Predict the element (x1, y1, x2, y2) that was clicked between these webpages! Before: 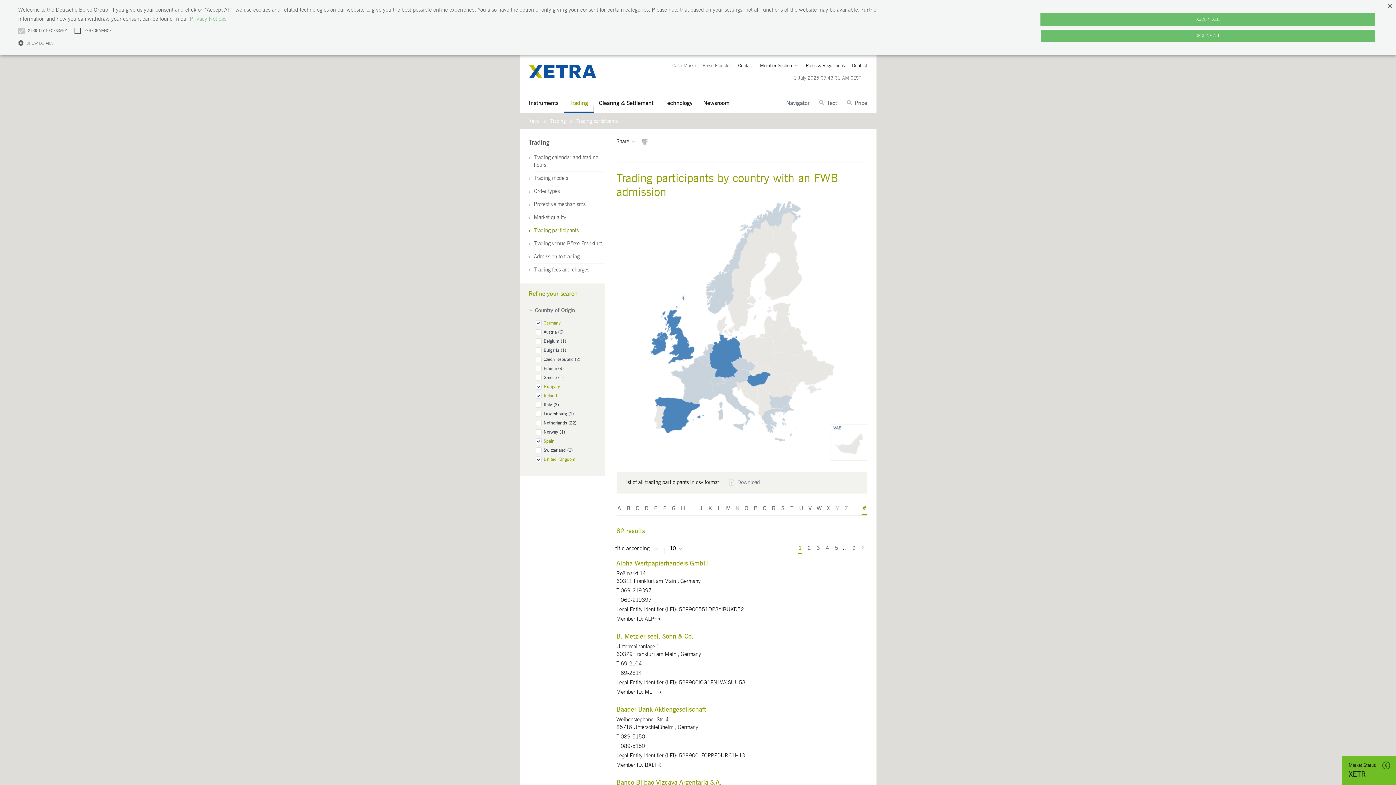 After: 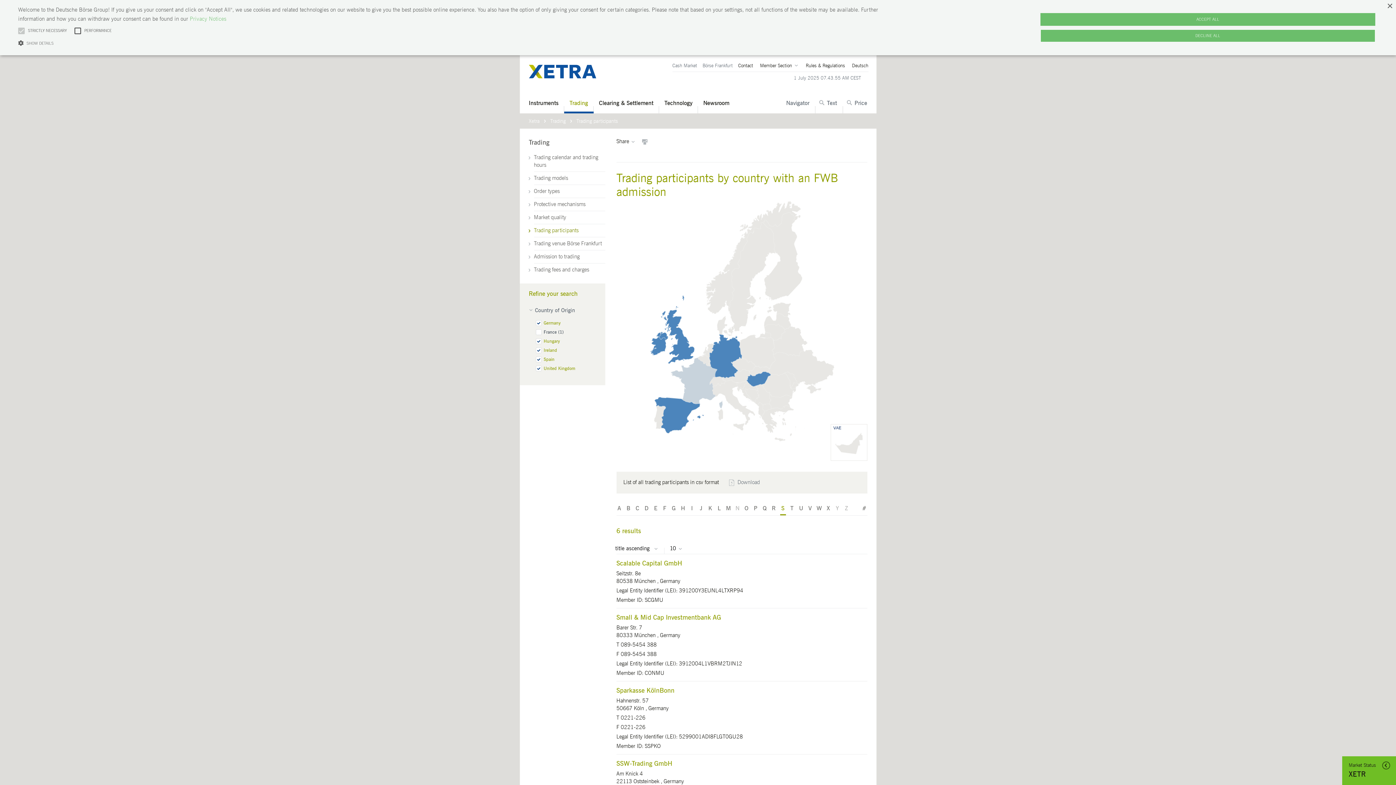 Action: label: S bbox: (780, 504, 786, 515)